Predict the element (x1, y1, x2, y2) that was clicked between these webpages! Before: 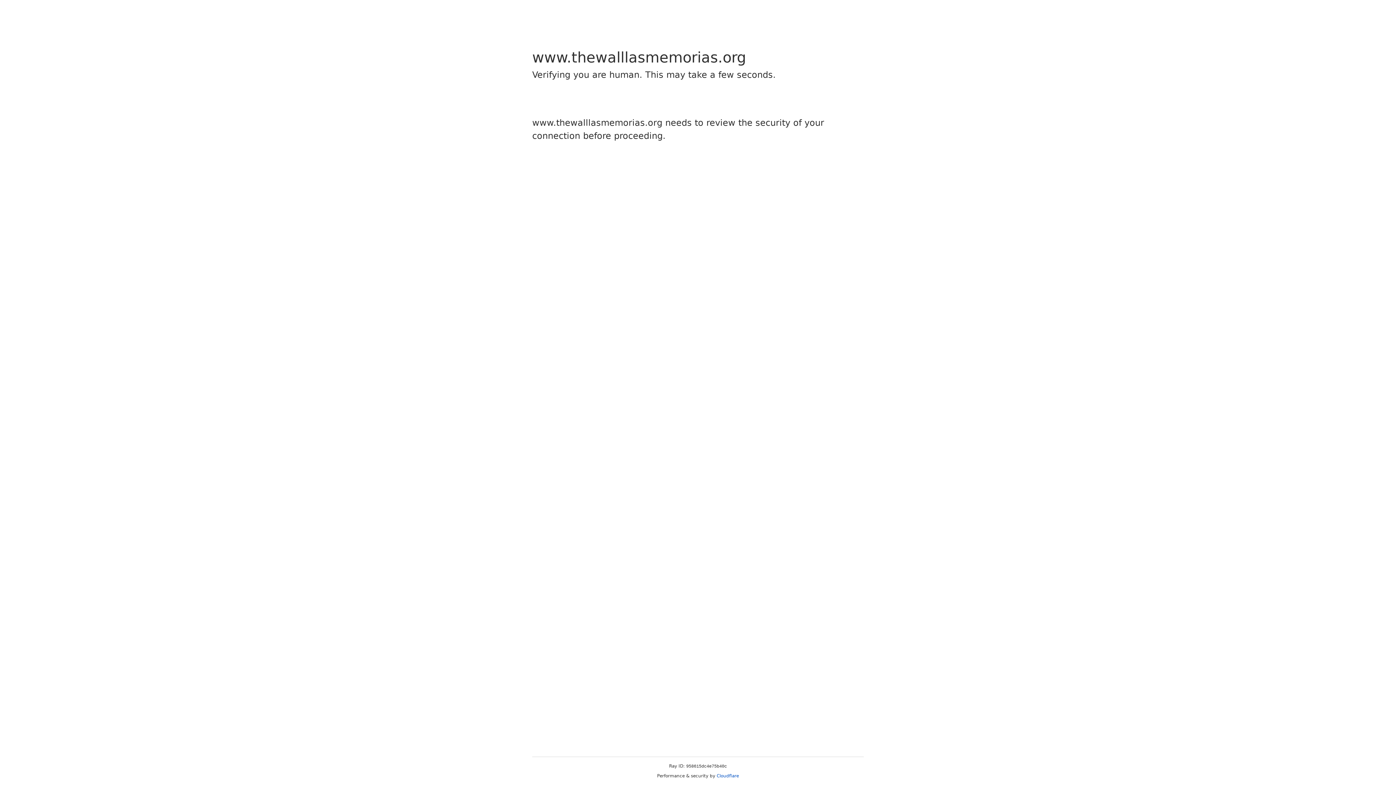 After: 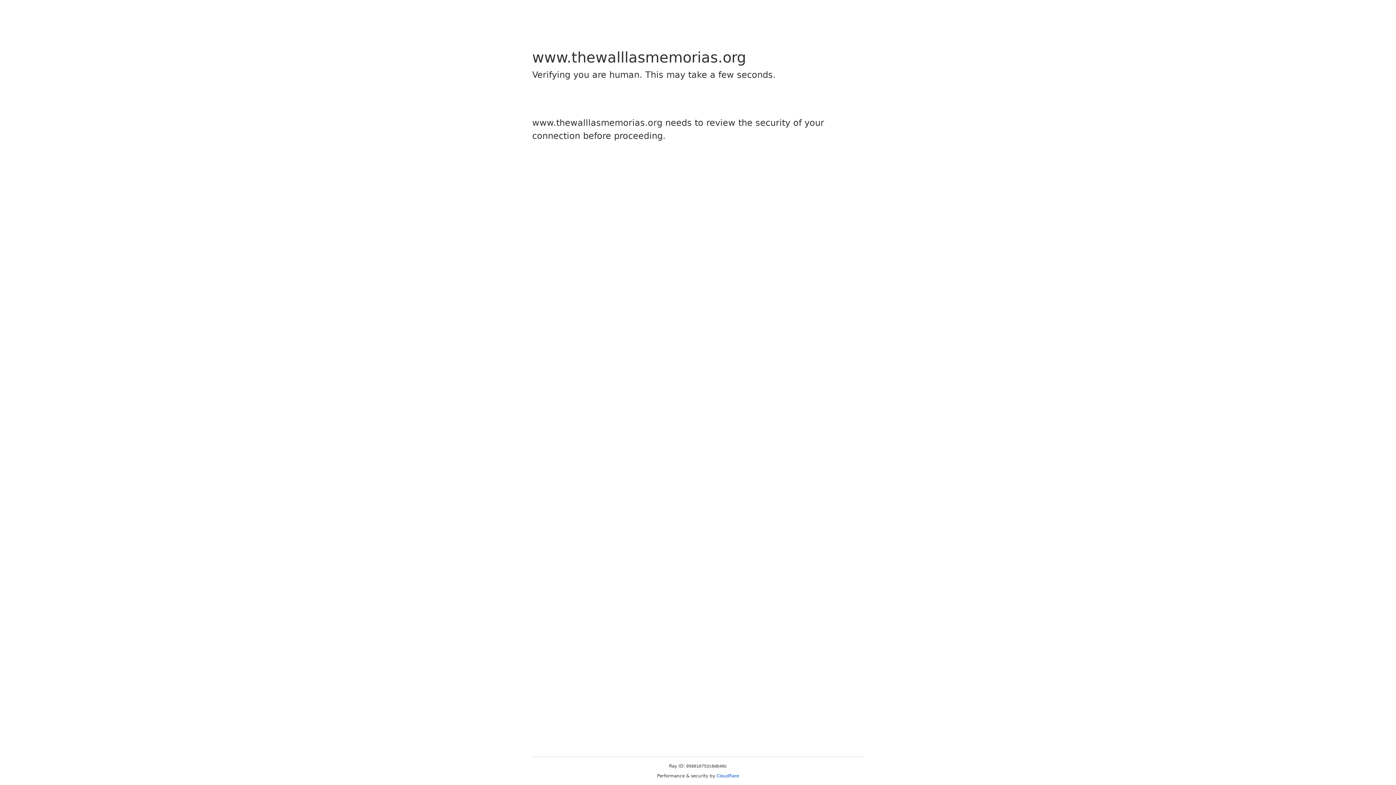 Action: bbox: (716, 773, 739, 778) label: Cloudflare